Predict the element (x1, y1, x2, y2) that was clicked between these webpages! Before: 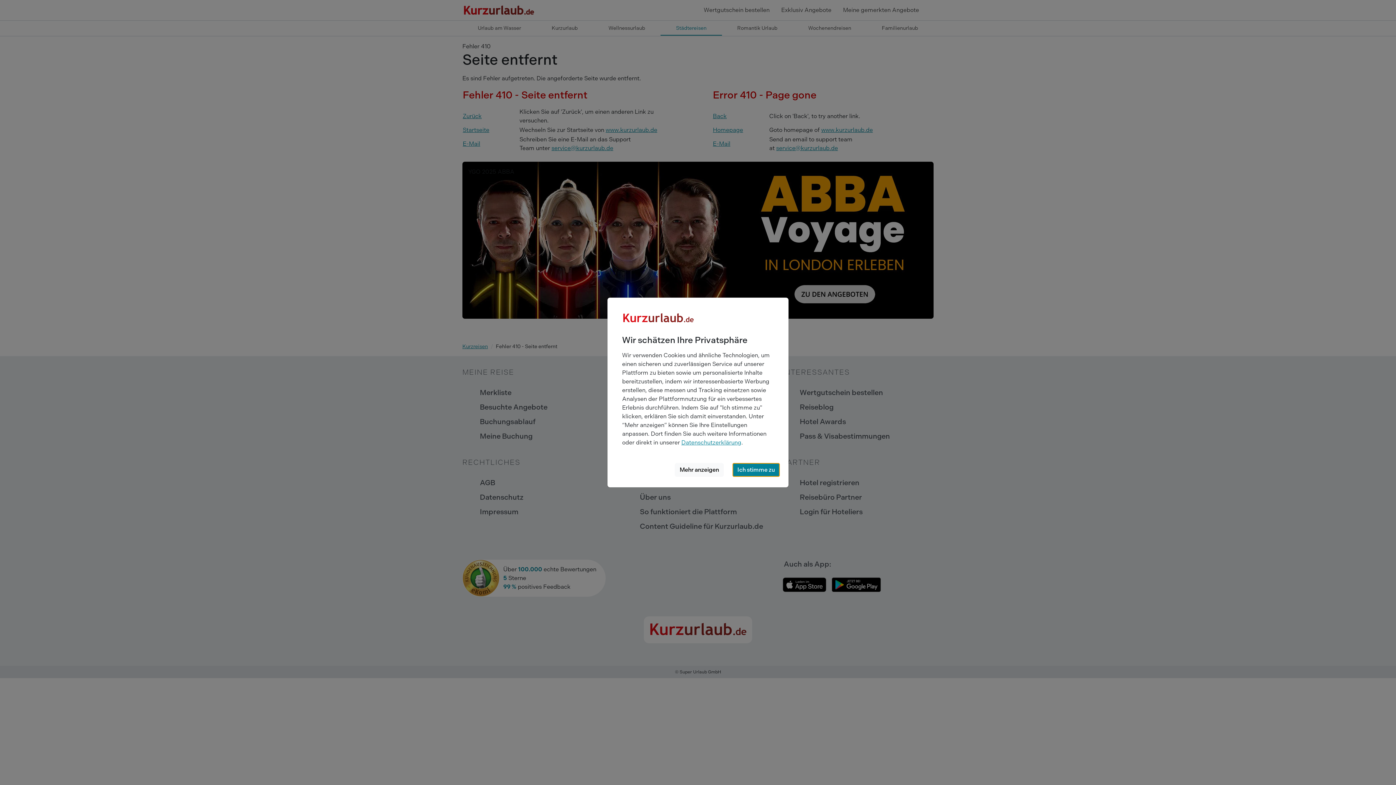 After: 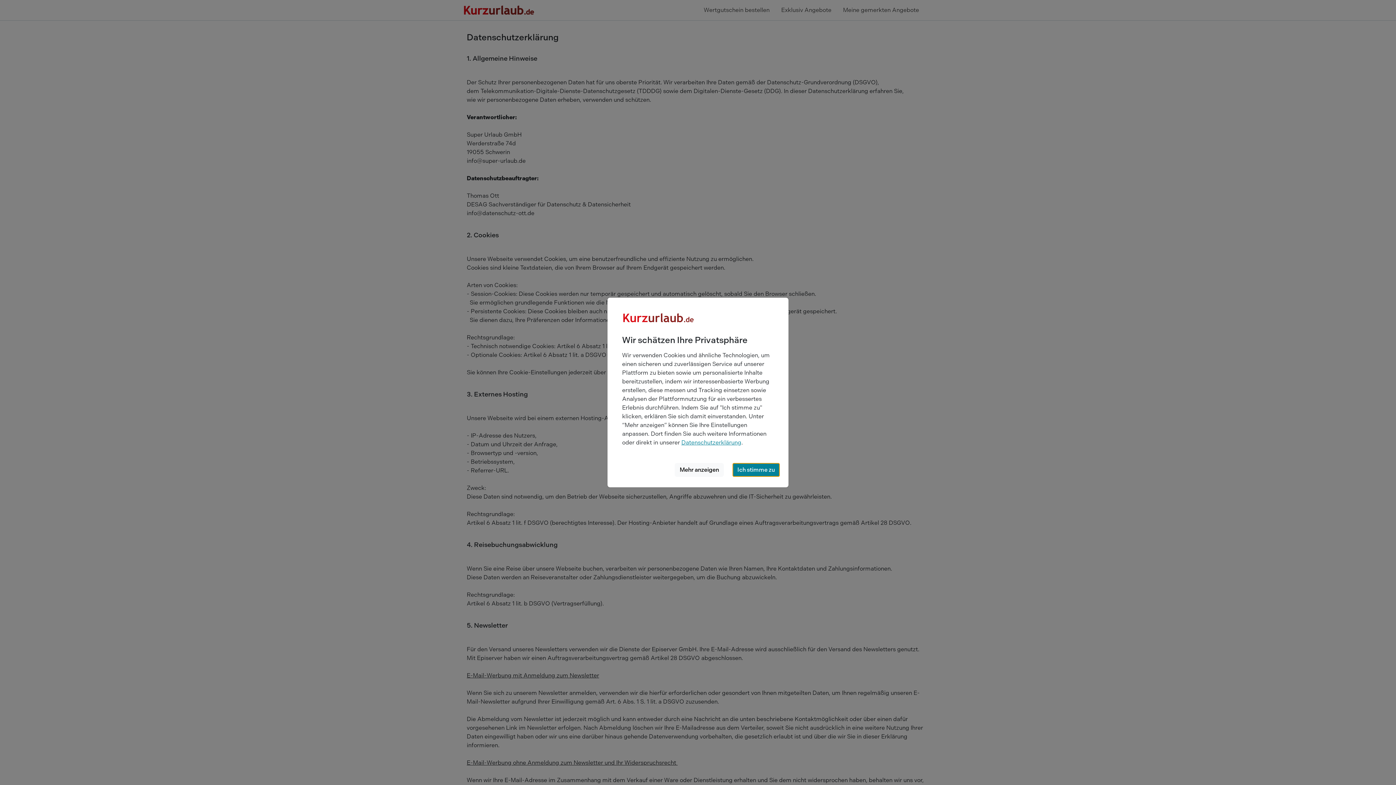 Action: bbox: (681, 439, 741, 446) label: Datenschutzerklärung